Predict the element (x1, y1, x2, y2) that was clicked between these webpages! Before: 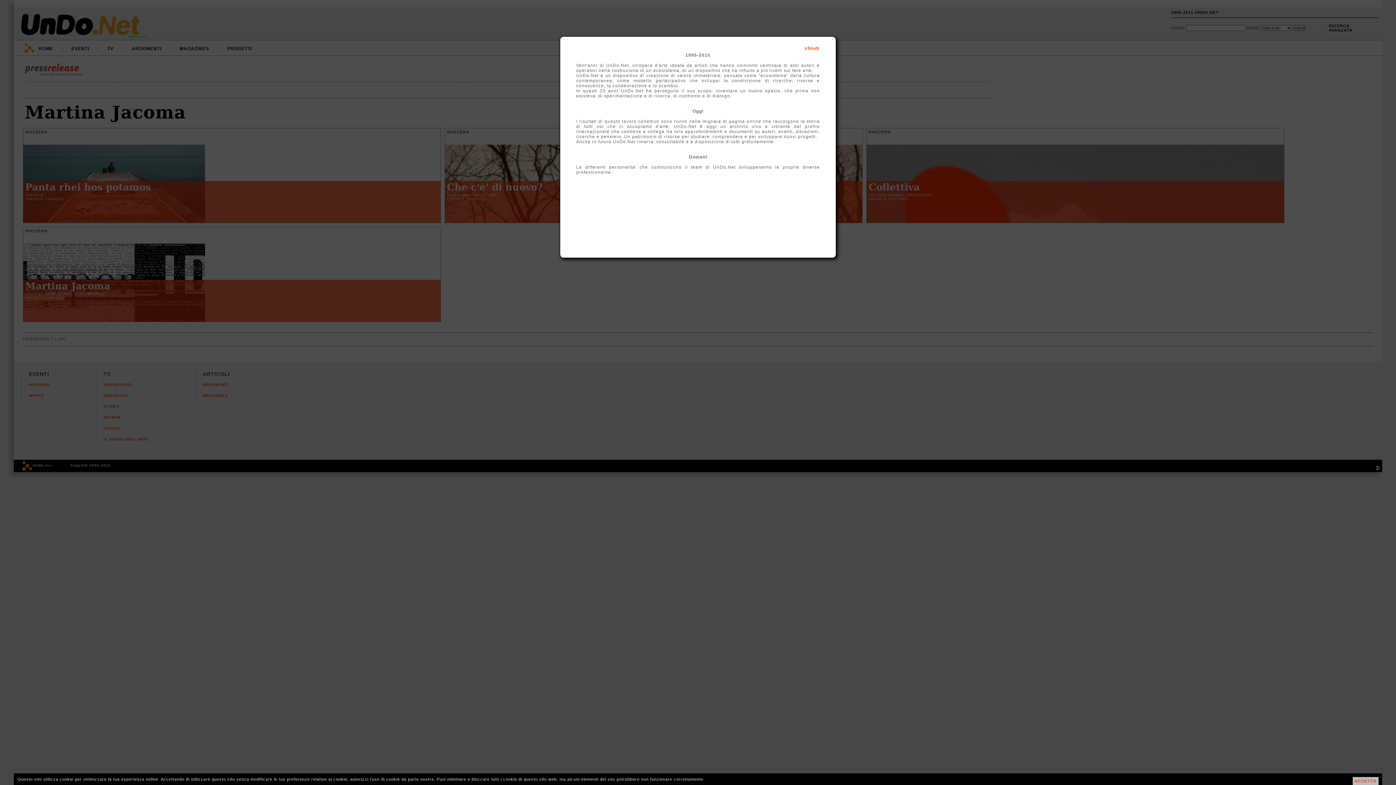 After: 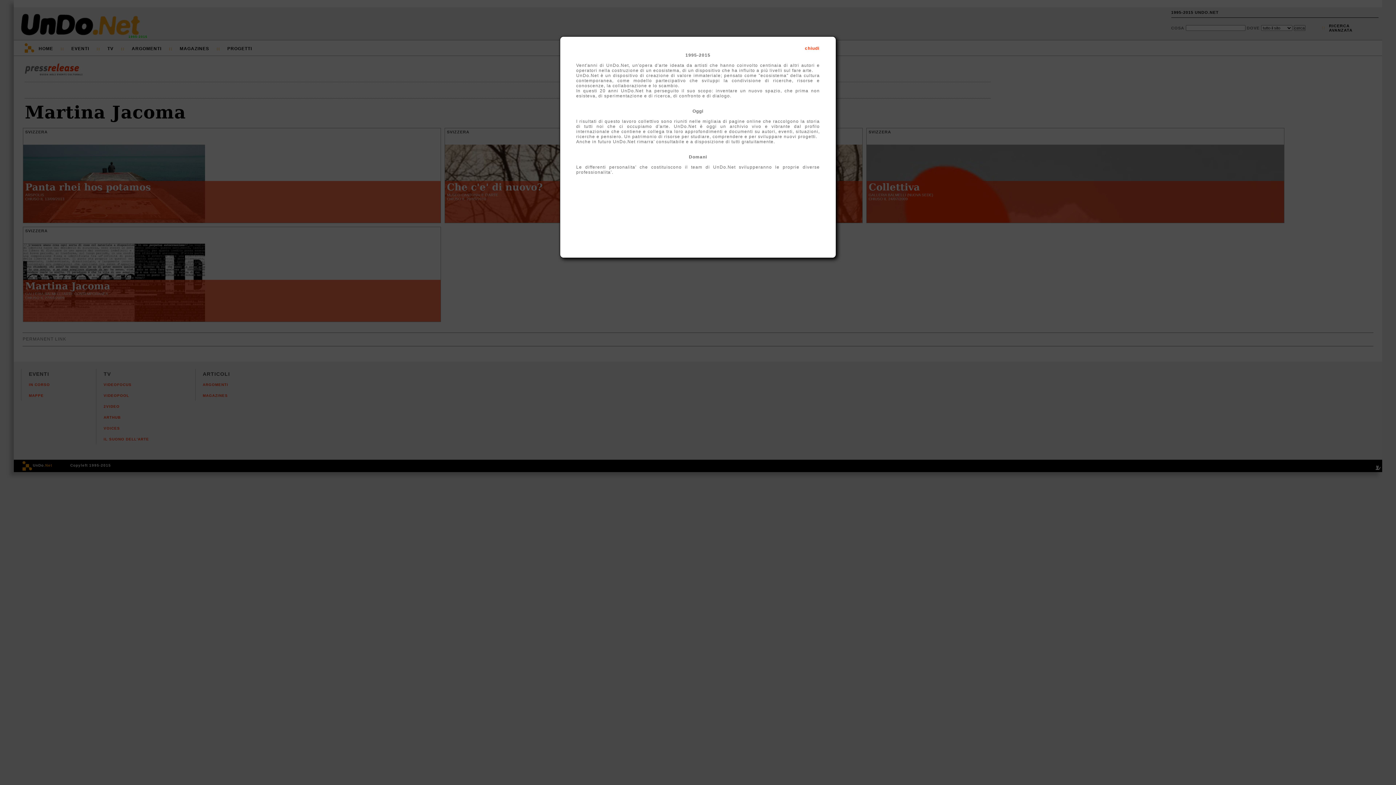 Action: bbox: (1352, 777, 1378, 785) label: ACCETTO